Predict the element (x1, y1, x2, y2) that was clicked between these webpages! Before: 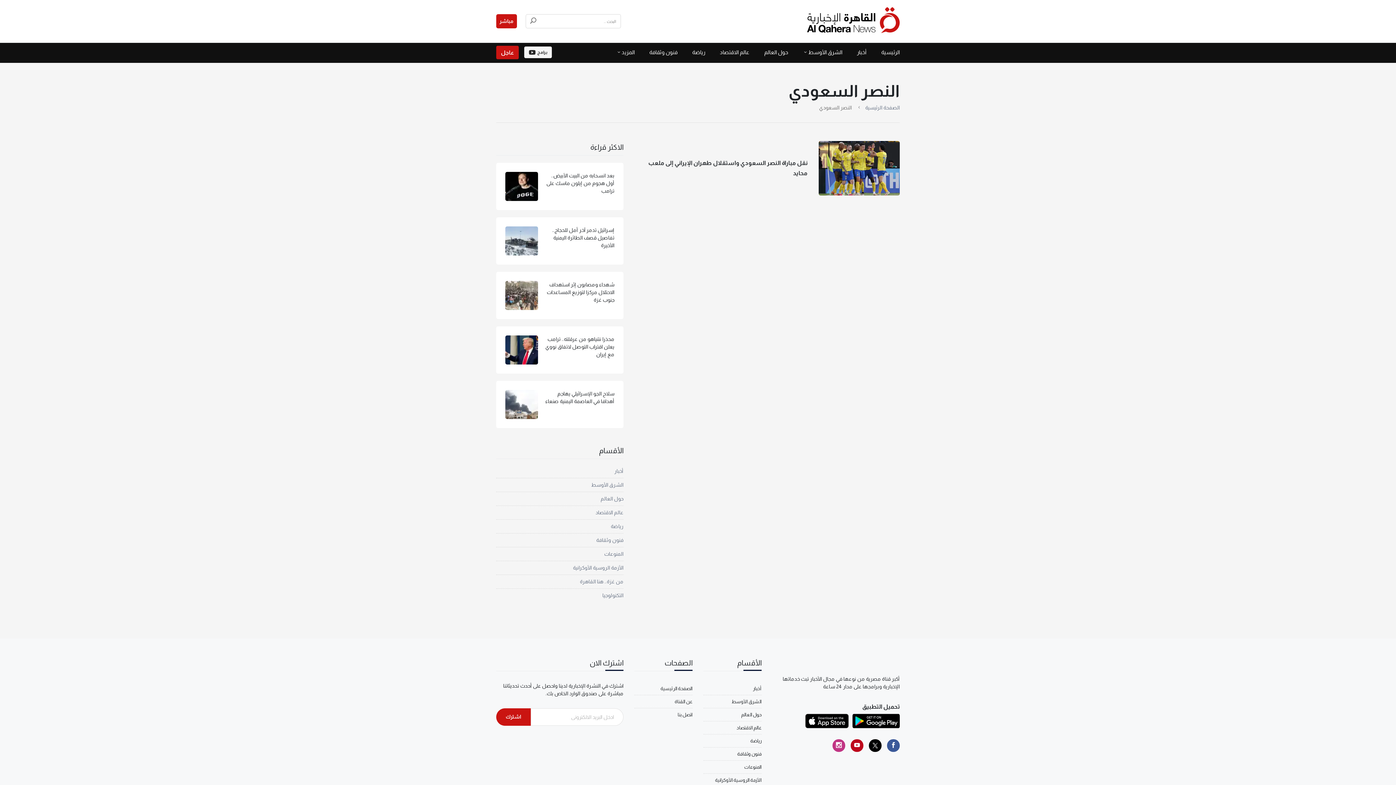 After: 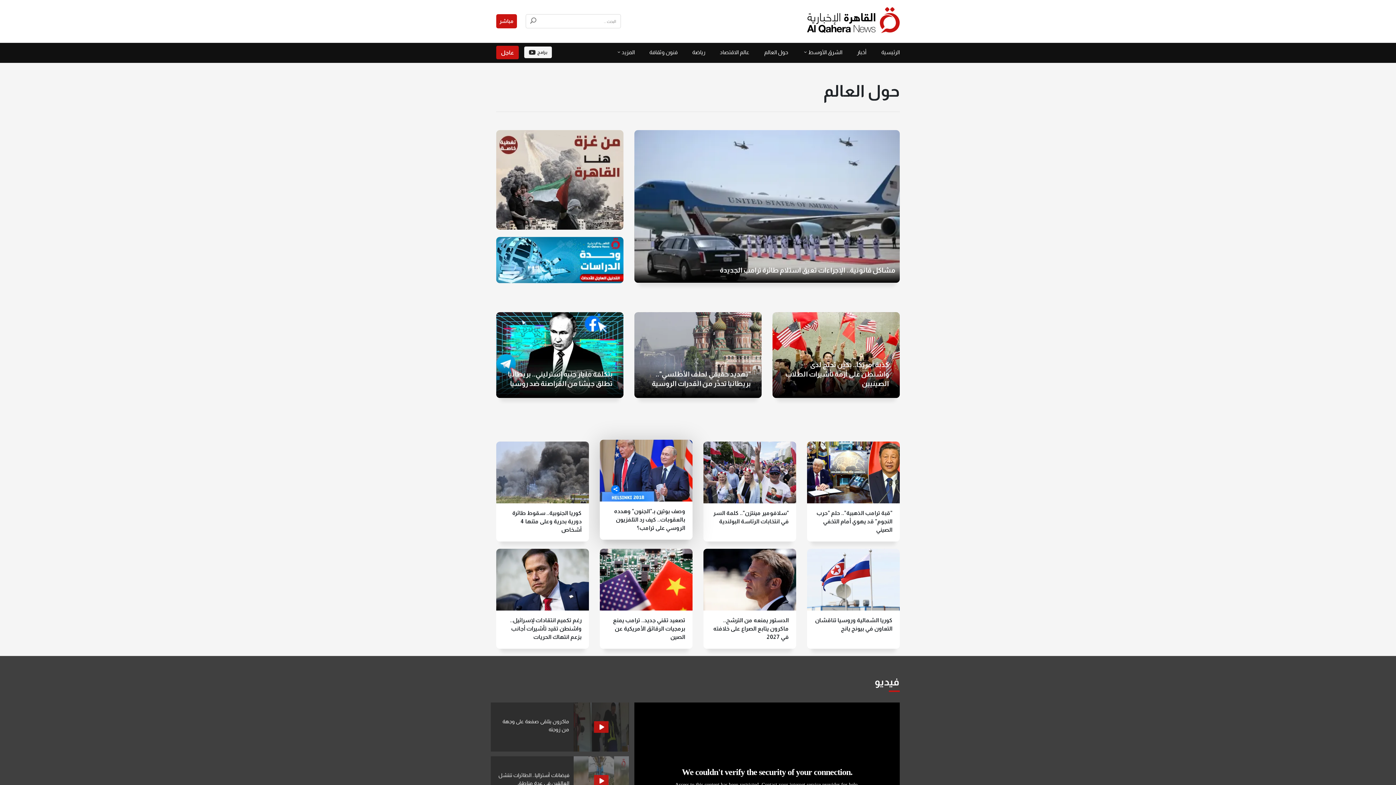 Action: label: حول العالم bbox: (600, 495, 623, 502)